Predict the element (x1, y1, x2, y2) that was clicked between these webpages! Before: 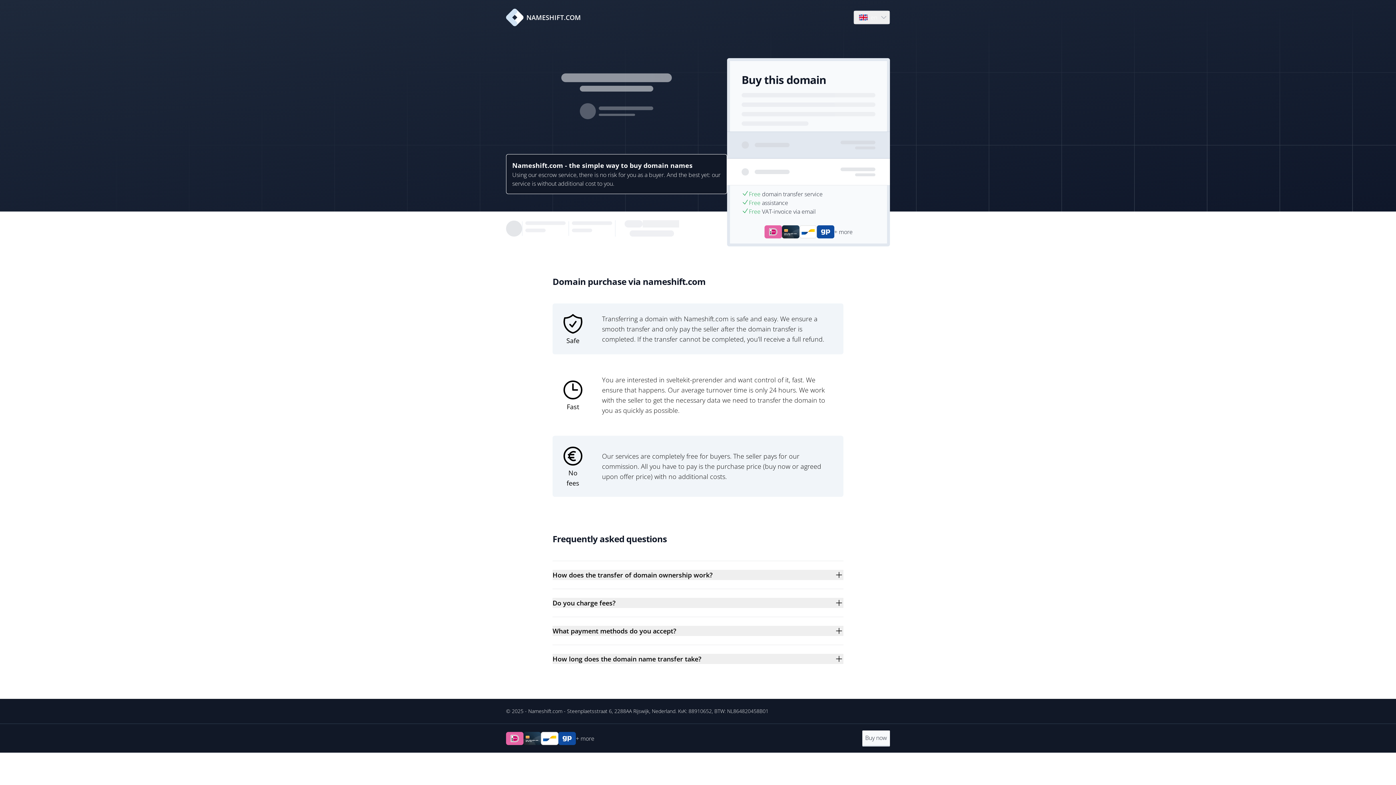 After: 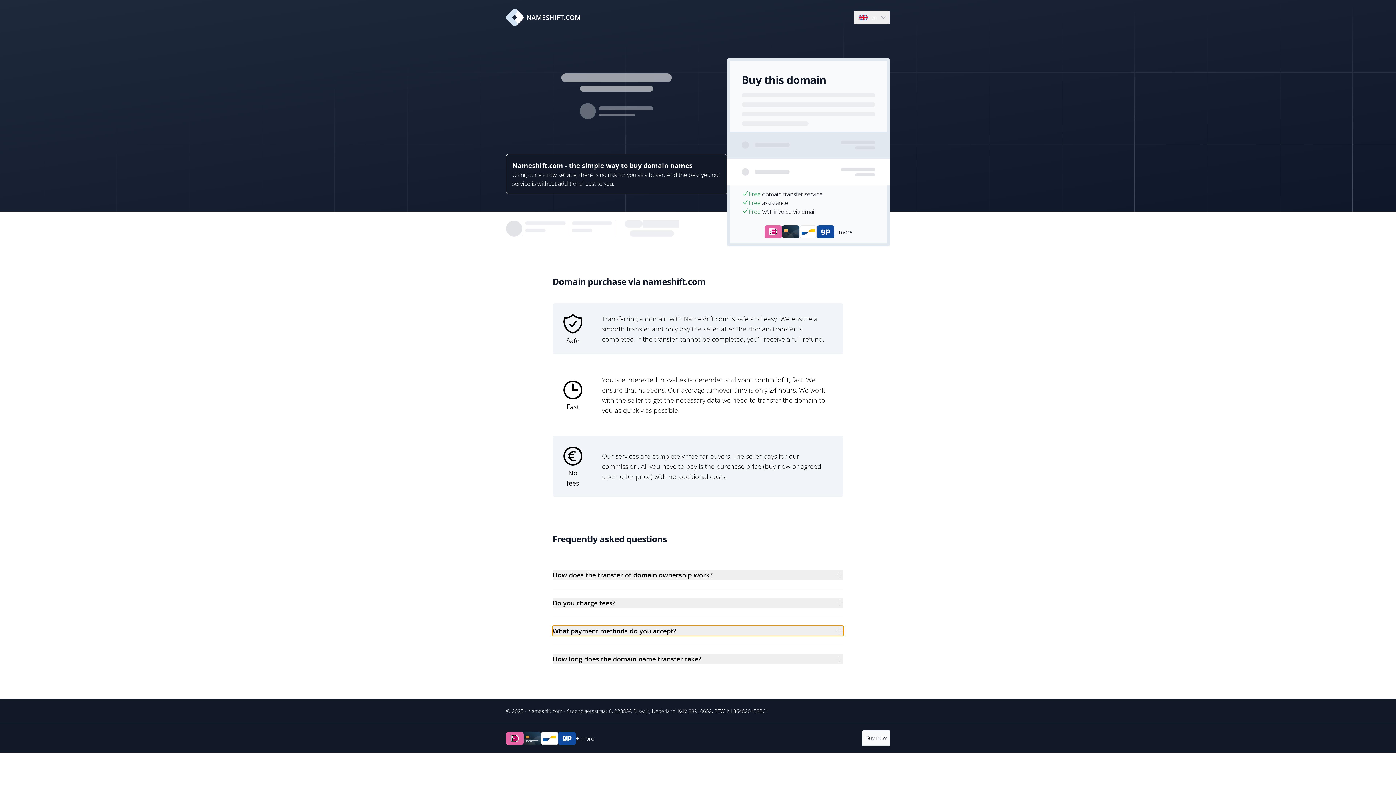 Action: label: What payment methods do you accept? bbox: (552, 626, 843, 636)